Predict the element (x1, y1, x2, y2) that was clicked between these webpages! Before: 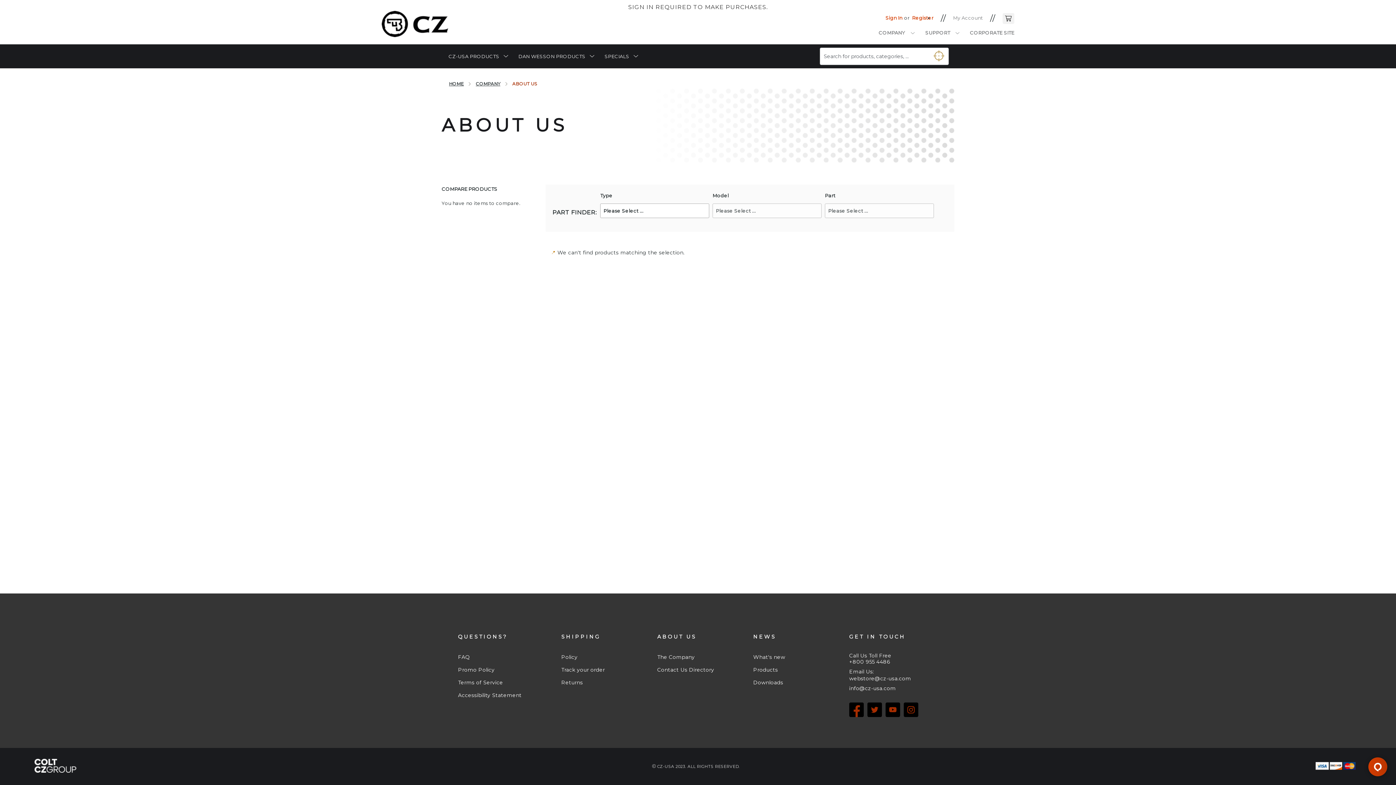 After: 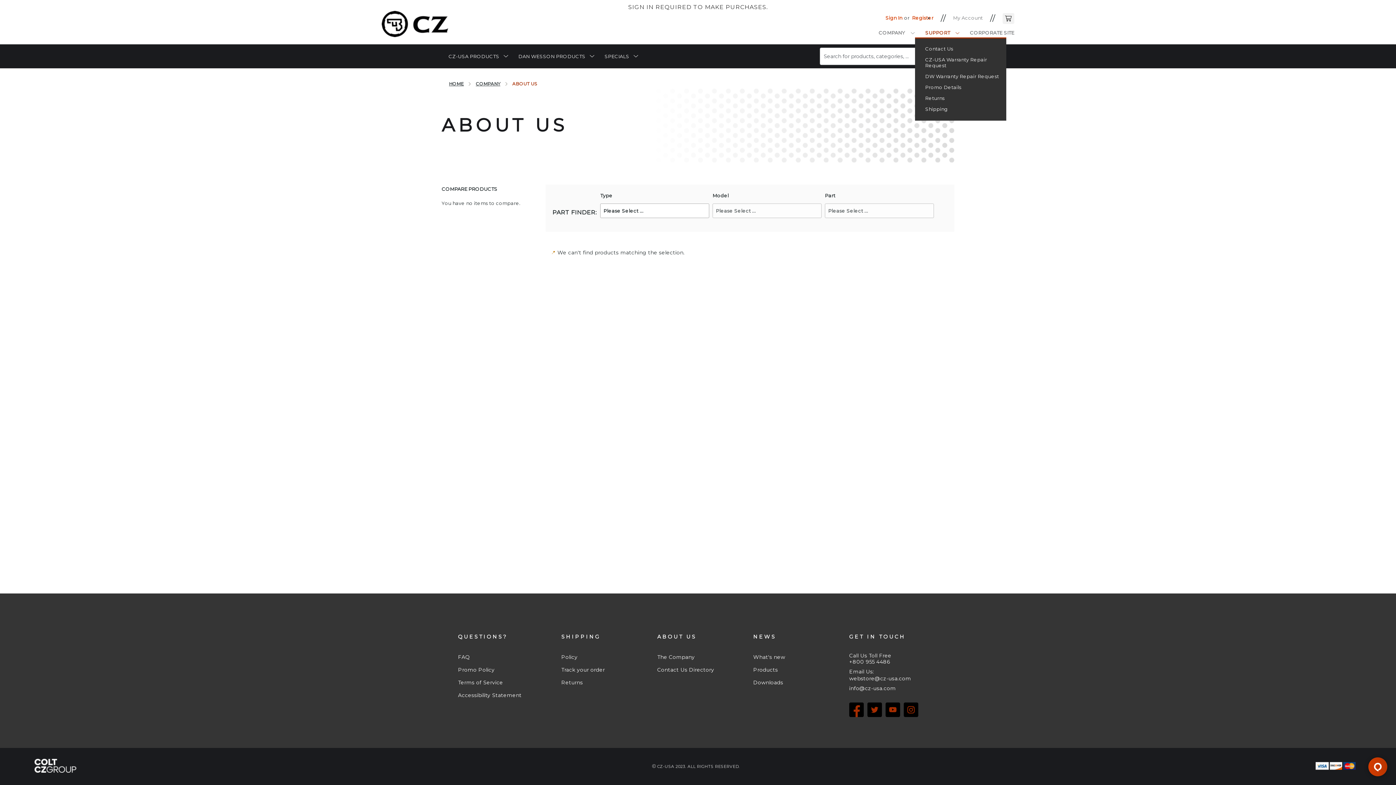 Action: bbox: (925, 29, 960, 35) label: SUPPORT